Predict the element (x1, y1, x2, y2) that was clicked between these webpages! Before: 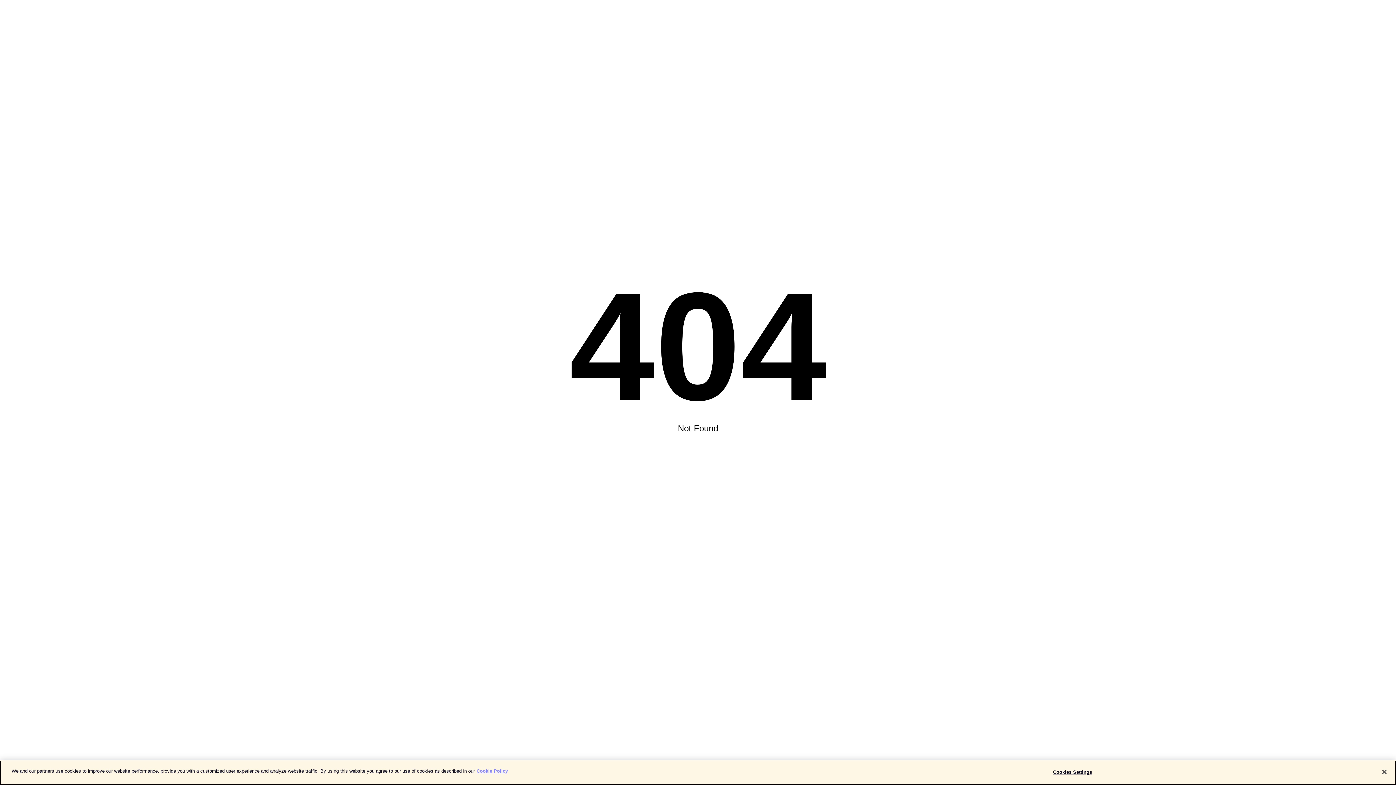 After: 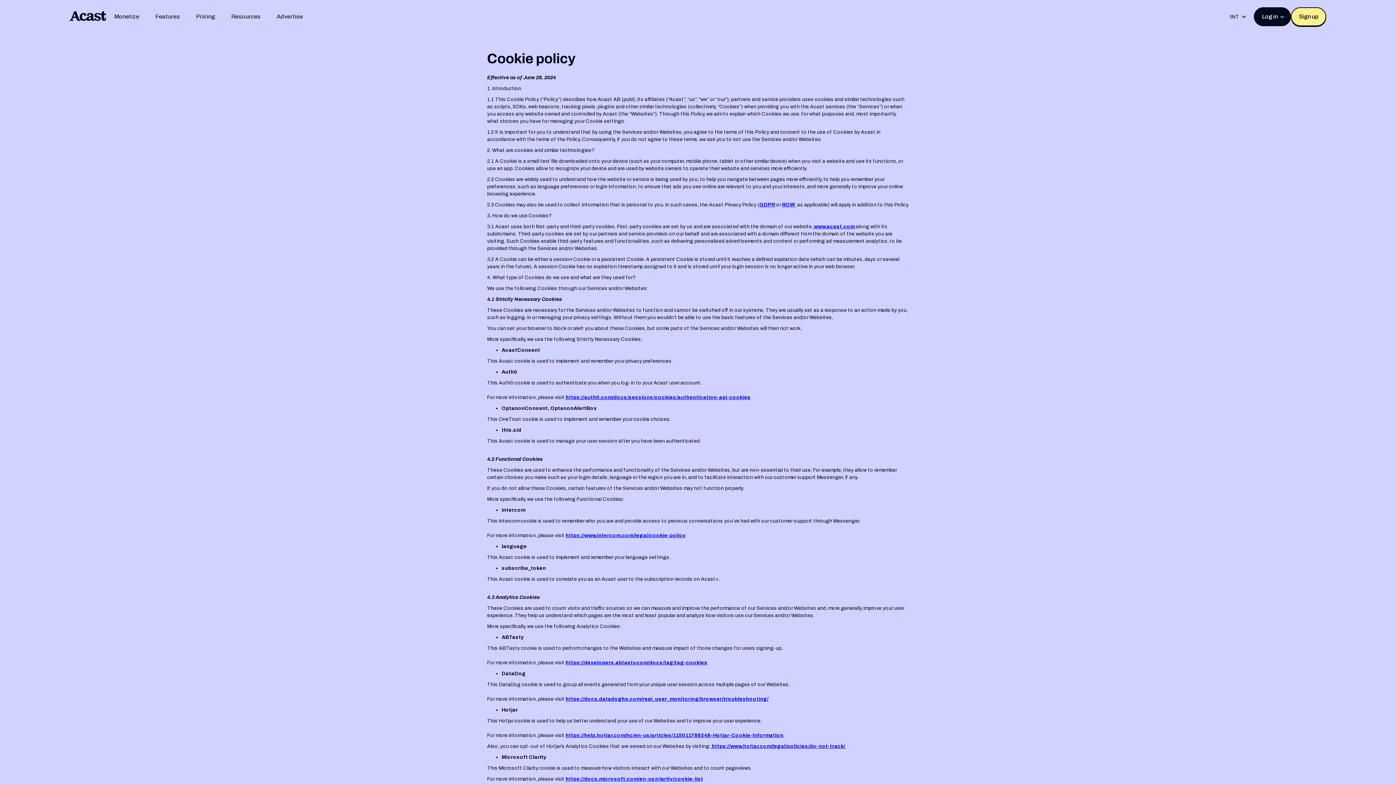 Action: bbox: (476, 768, 508, 774) label: More information about your privacy